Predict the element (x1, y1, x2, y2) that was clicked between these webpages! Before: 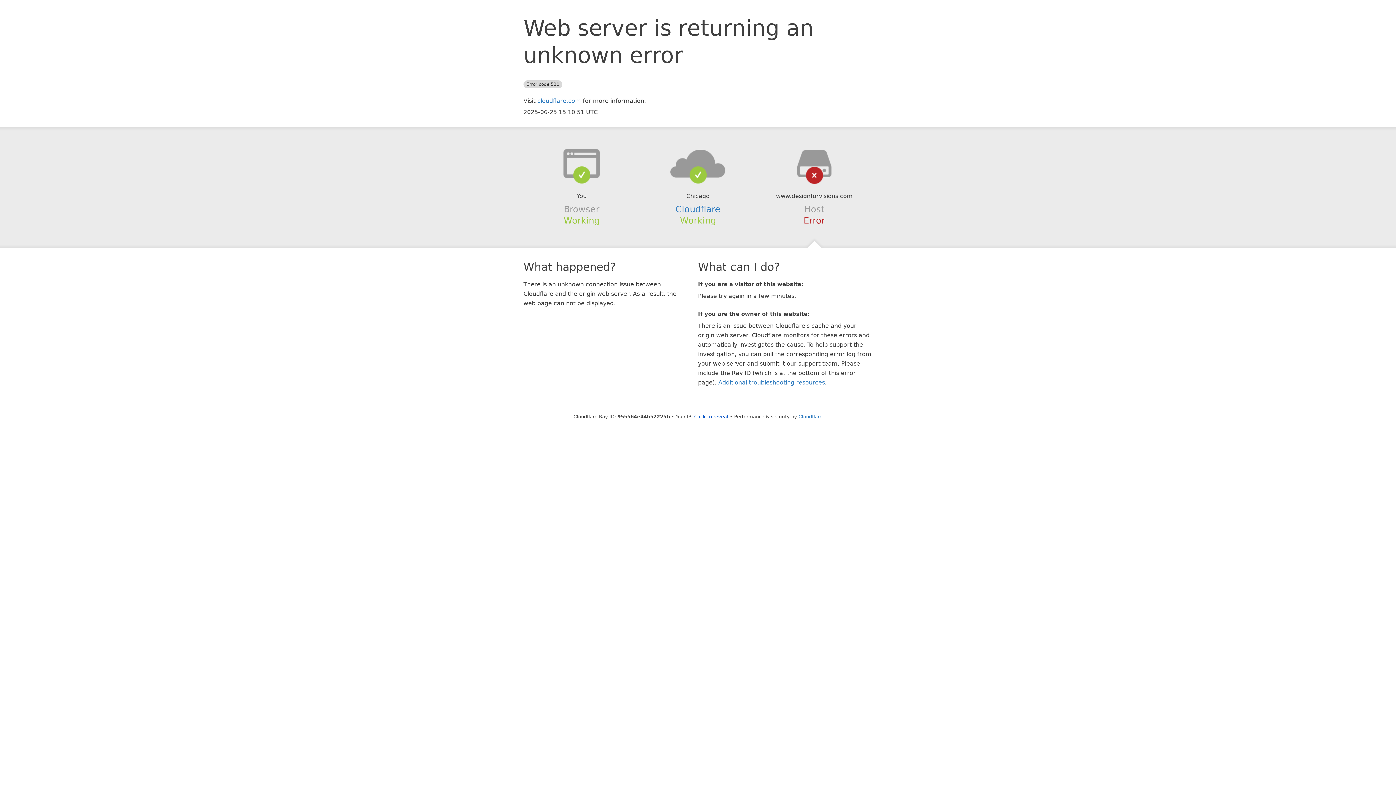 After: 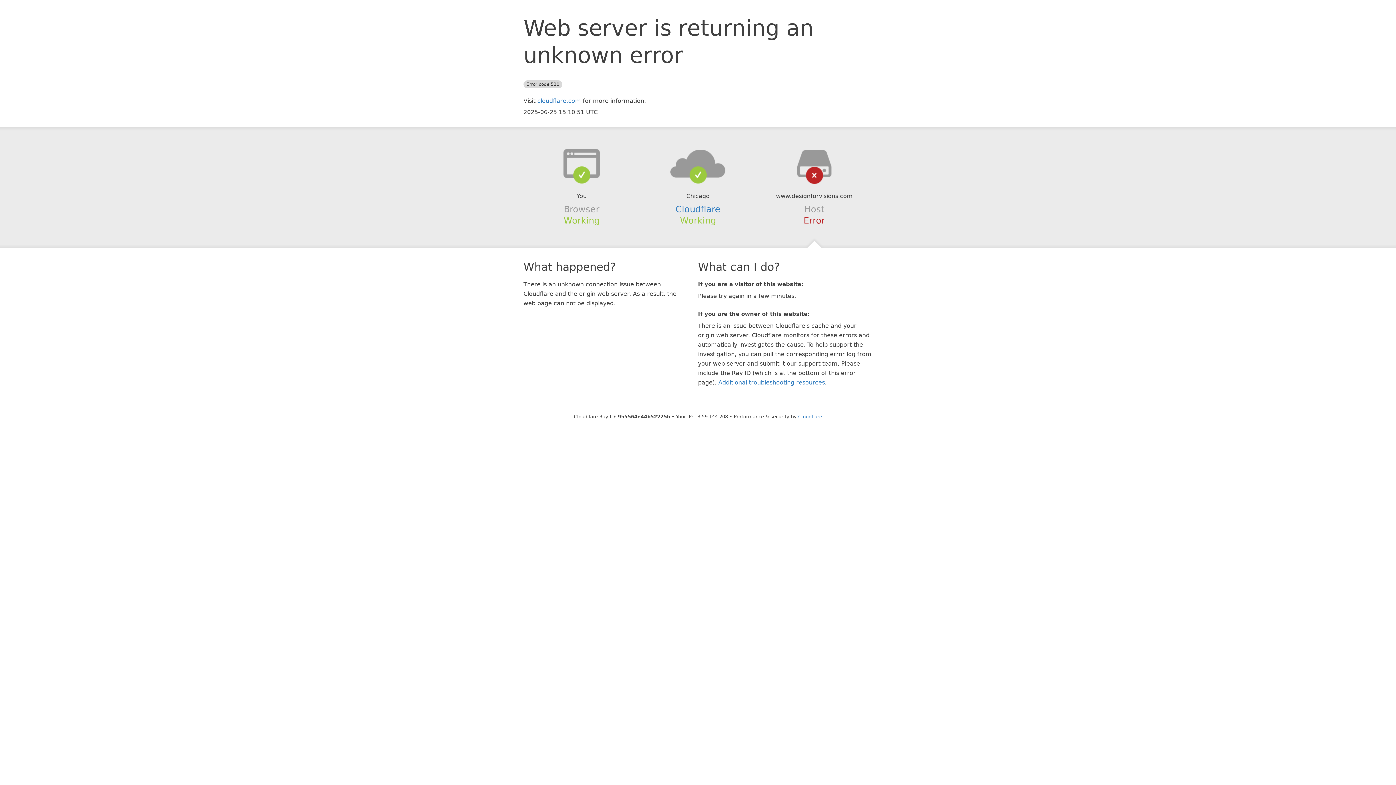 Action: bbox: (694, 414, 728, 419) label: Click to reveal